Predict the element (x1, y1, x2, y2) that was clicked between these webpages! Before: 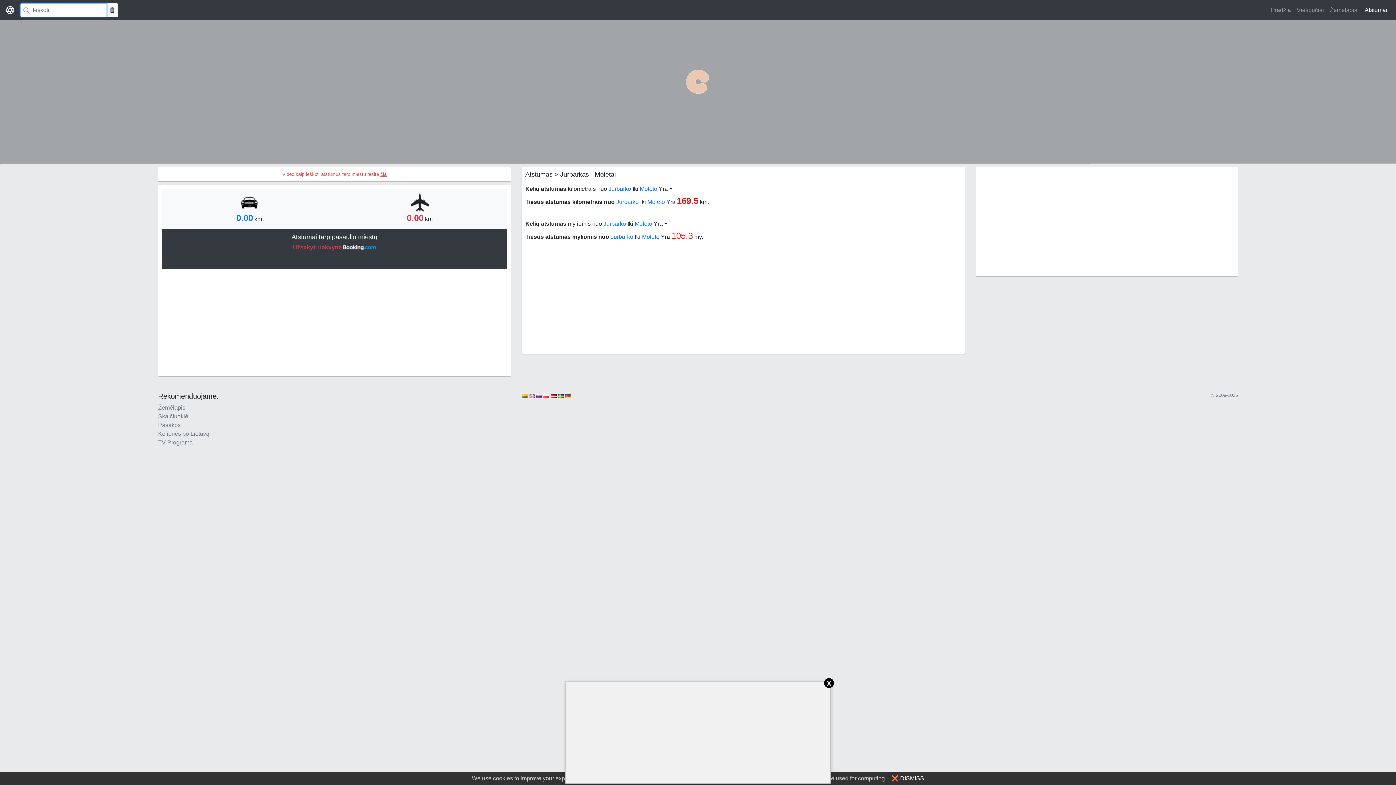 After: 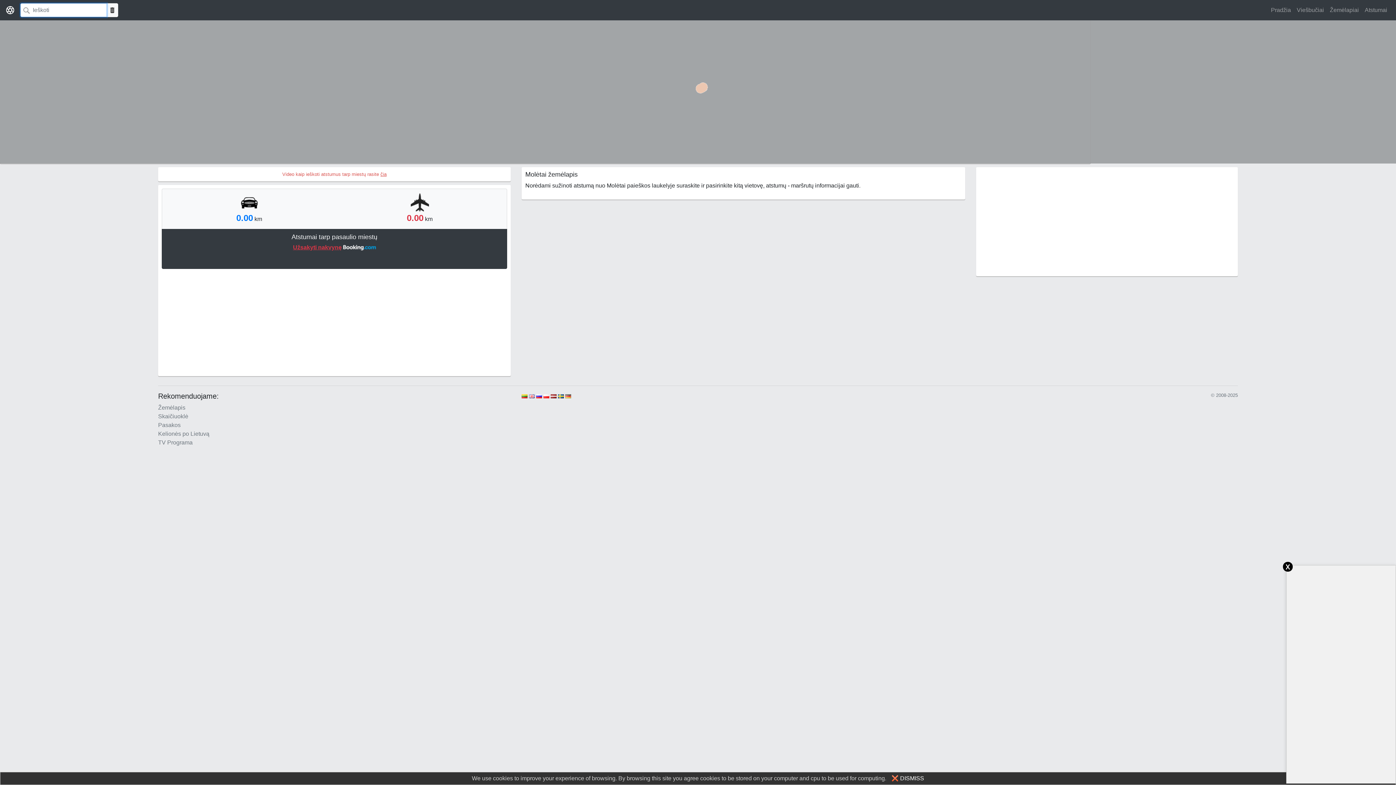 Action: label: Molėto bbox: (642, 233, 659, 240)